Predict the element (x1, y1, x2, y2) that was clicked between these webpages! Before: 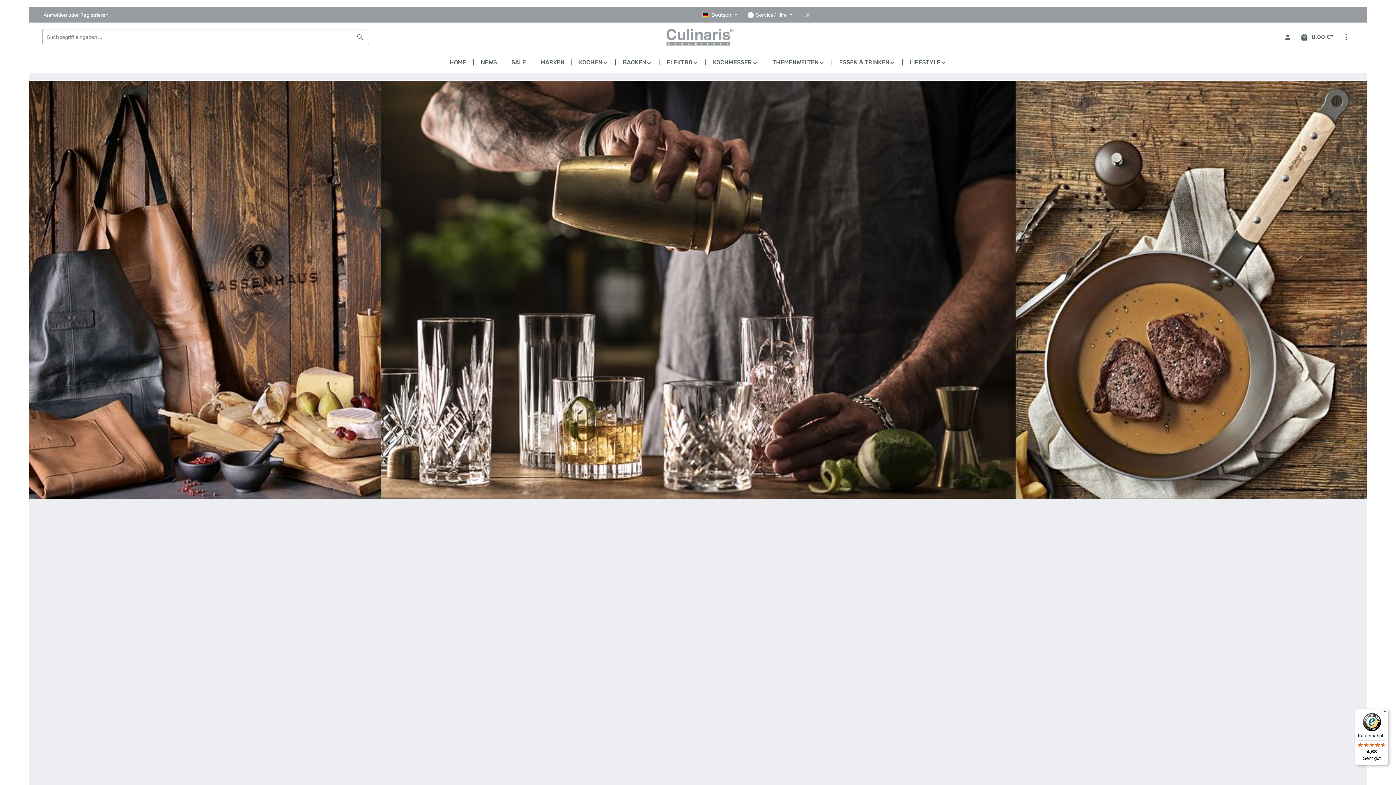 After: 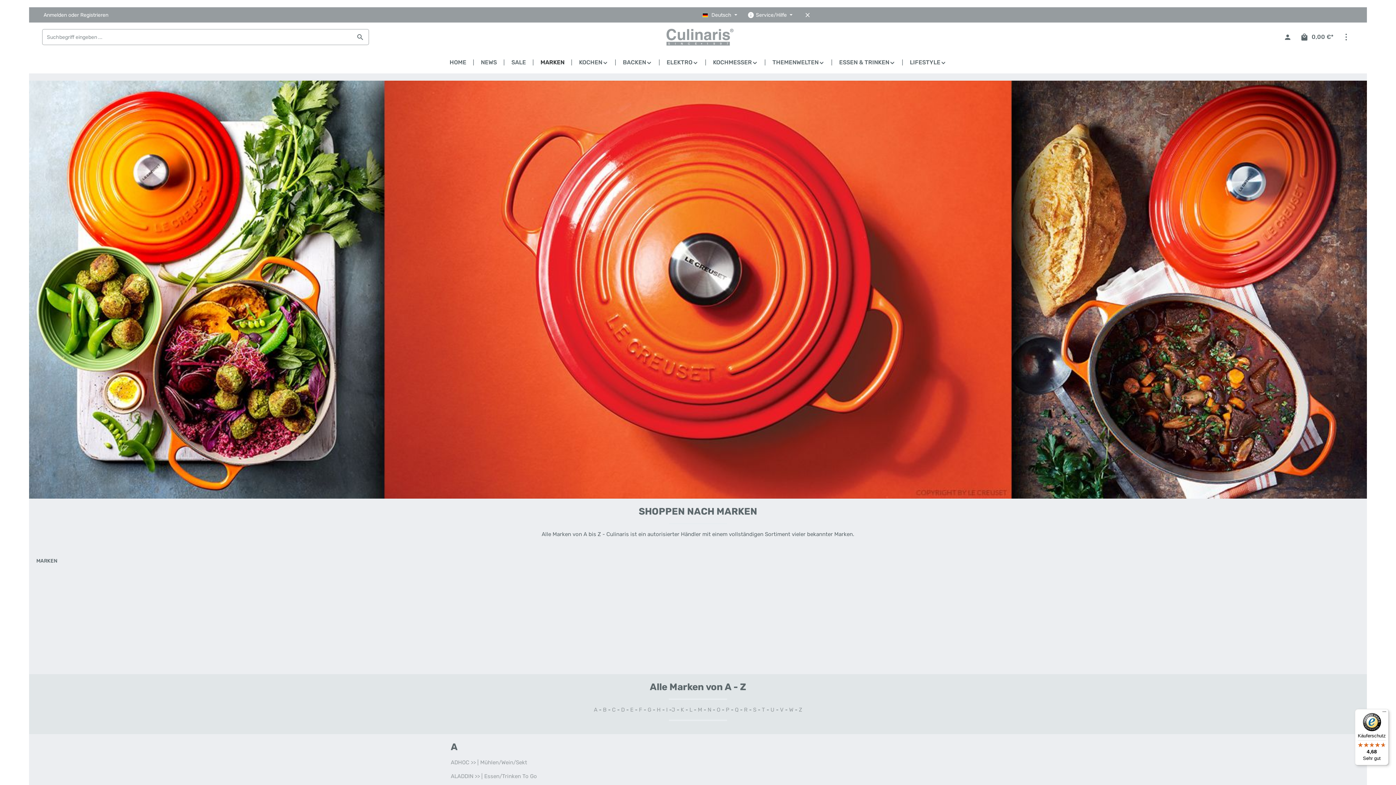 Action: bbox: (533, 51, 571, 73) label: MARKEN